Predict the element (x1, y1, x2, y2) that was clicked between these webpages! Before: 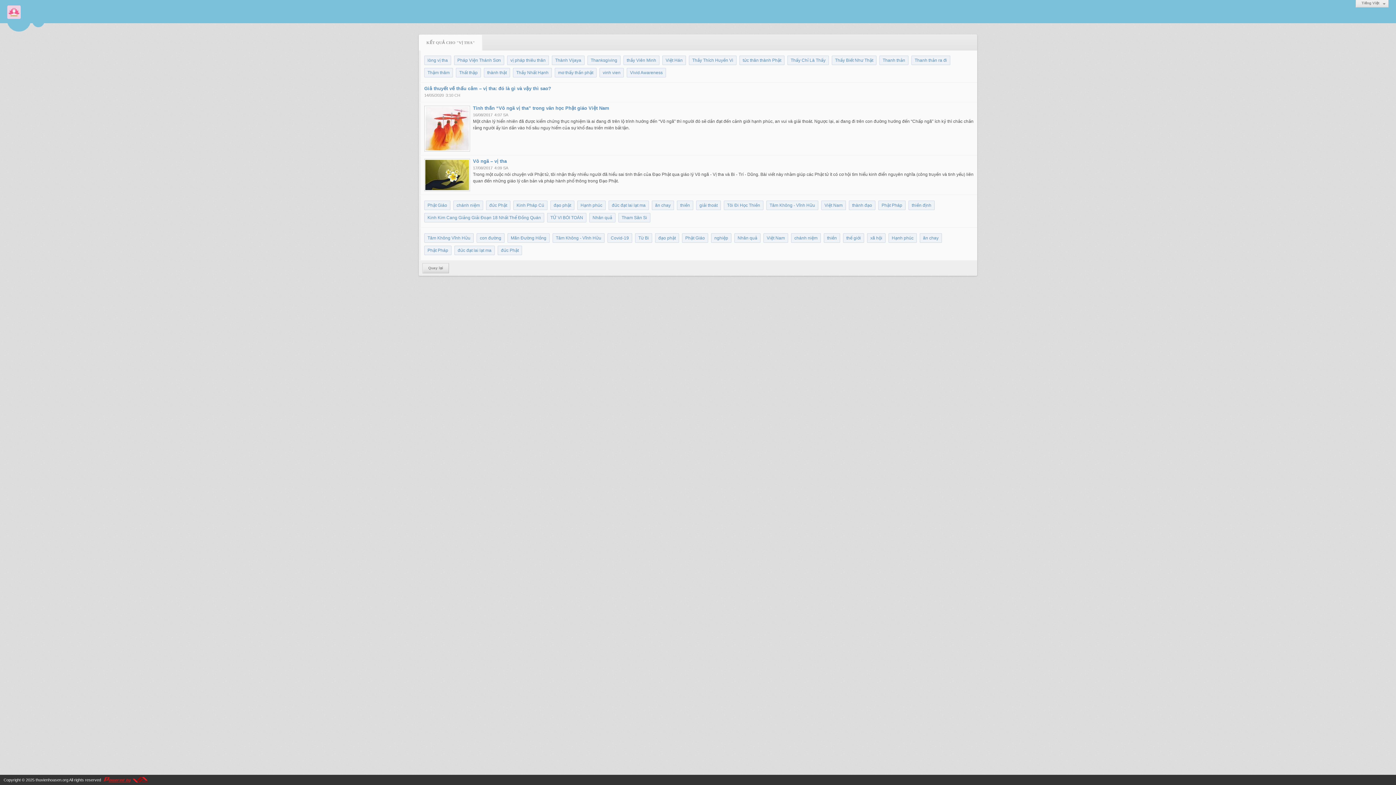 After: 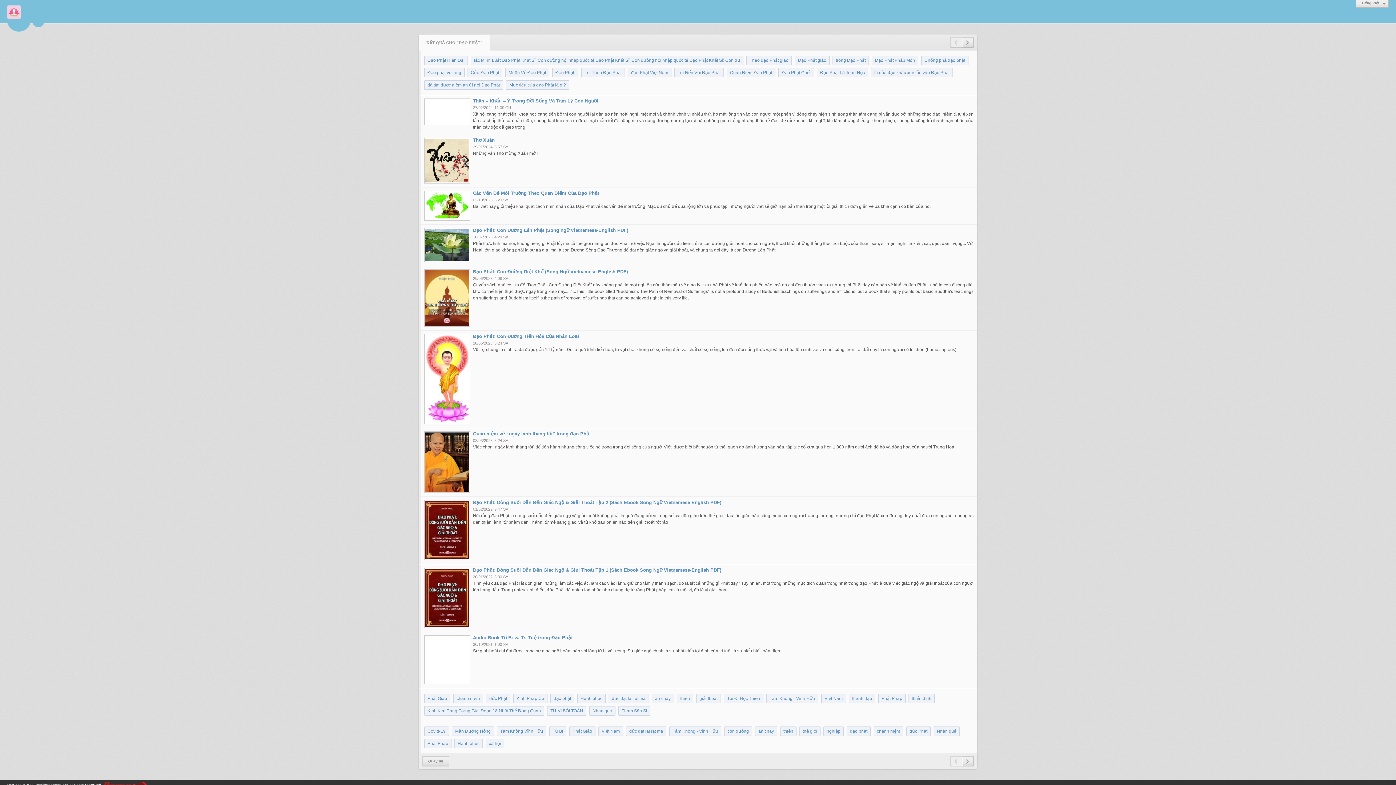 Action: label: đạo phật bbox: (655, 233, 679, 242)